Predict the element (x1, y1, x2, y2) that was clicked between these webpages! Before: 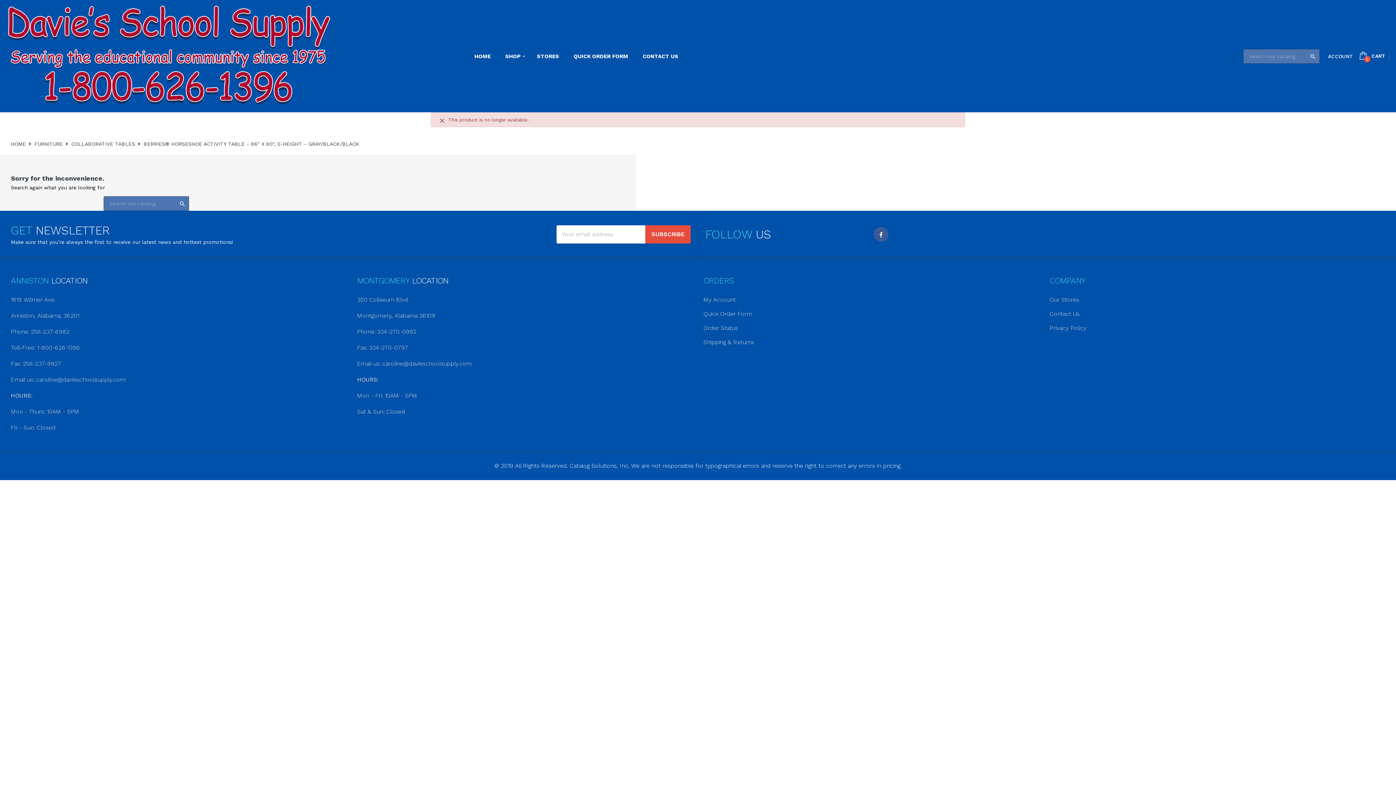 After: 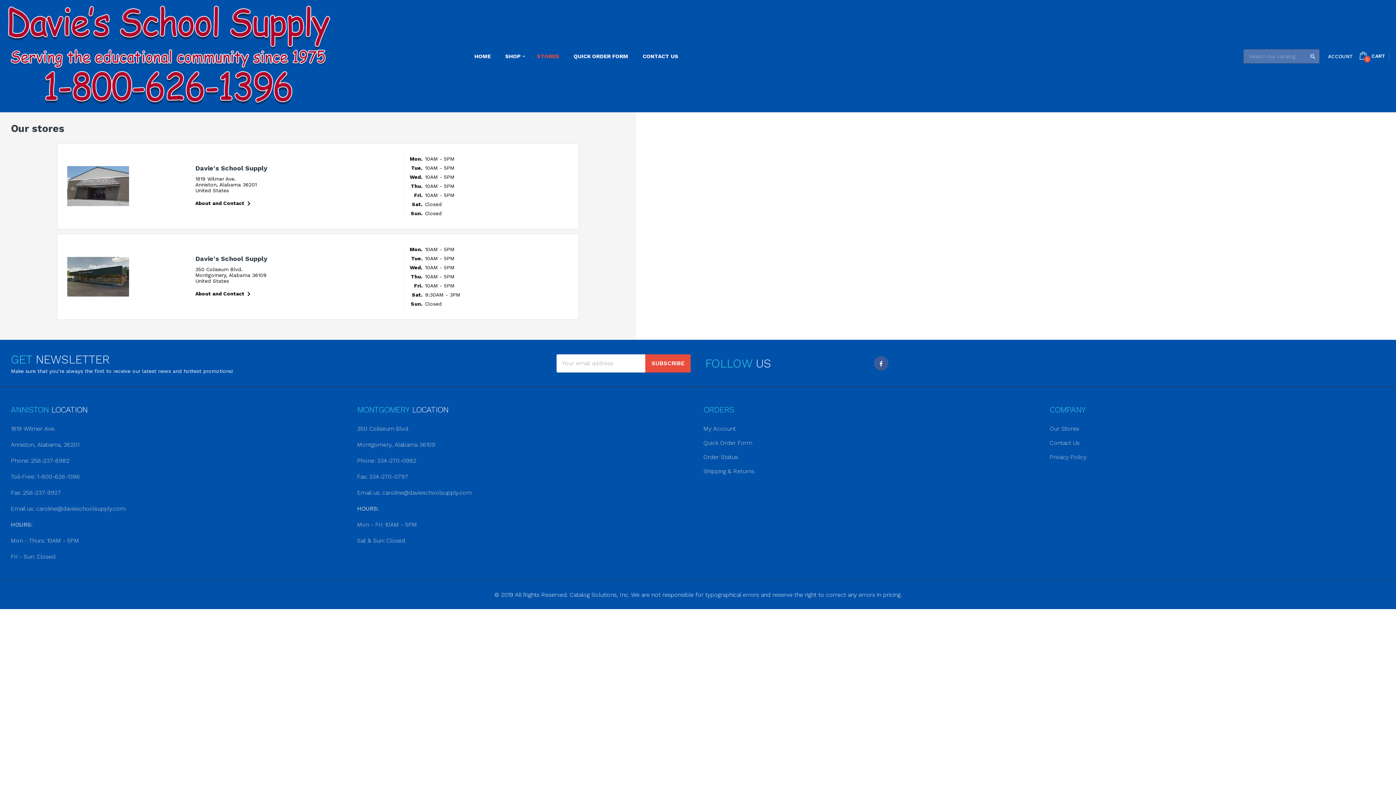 Action: label: STORES bbox: (537, 47, 559, 64)